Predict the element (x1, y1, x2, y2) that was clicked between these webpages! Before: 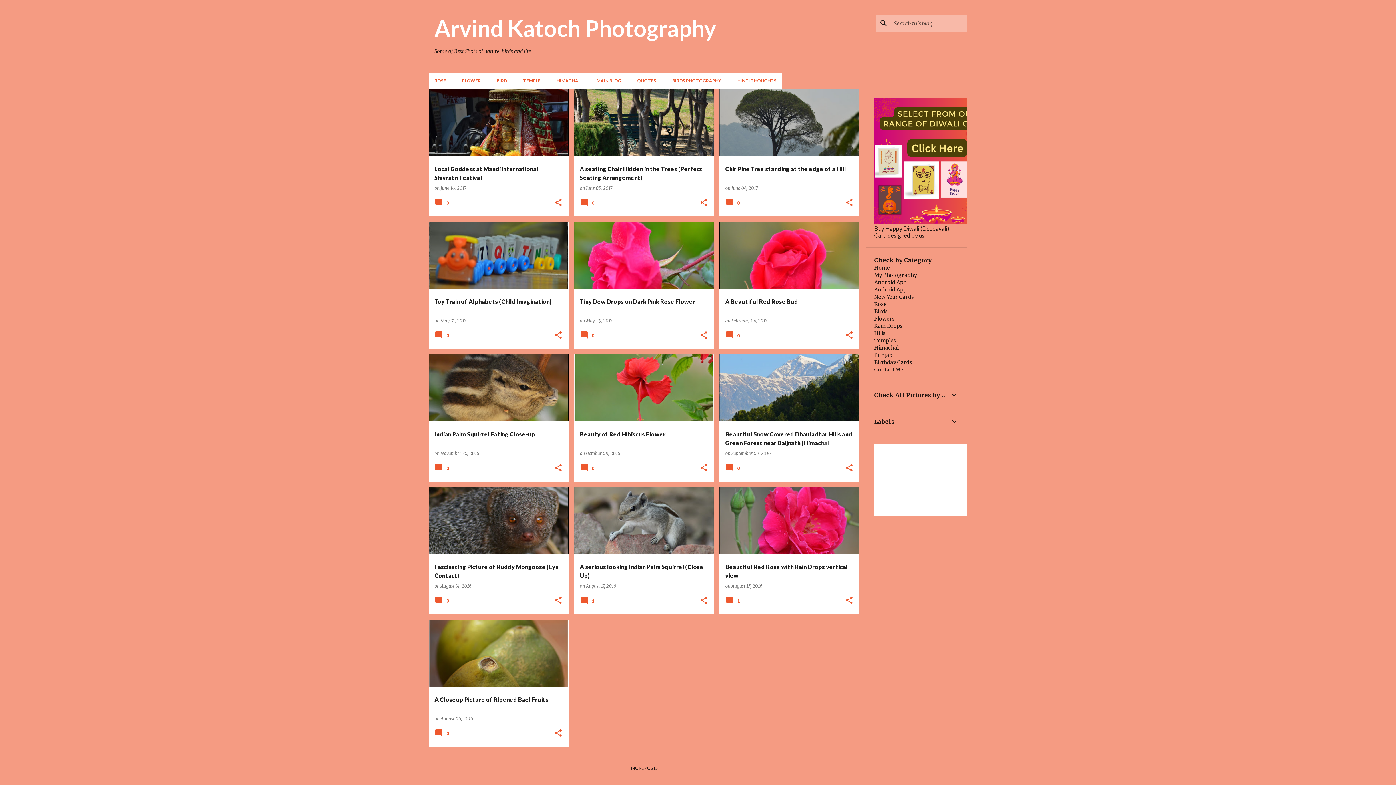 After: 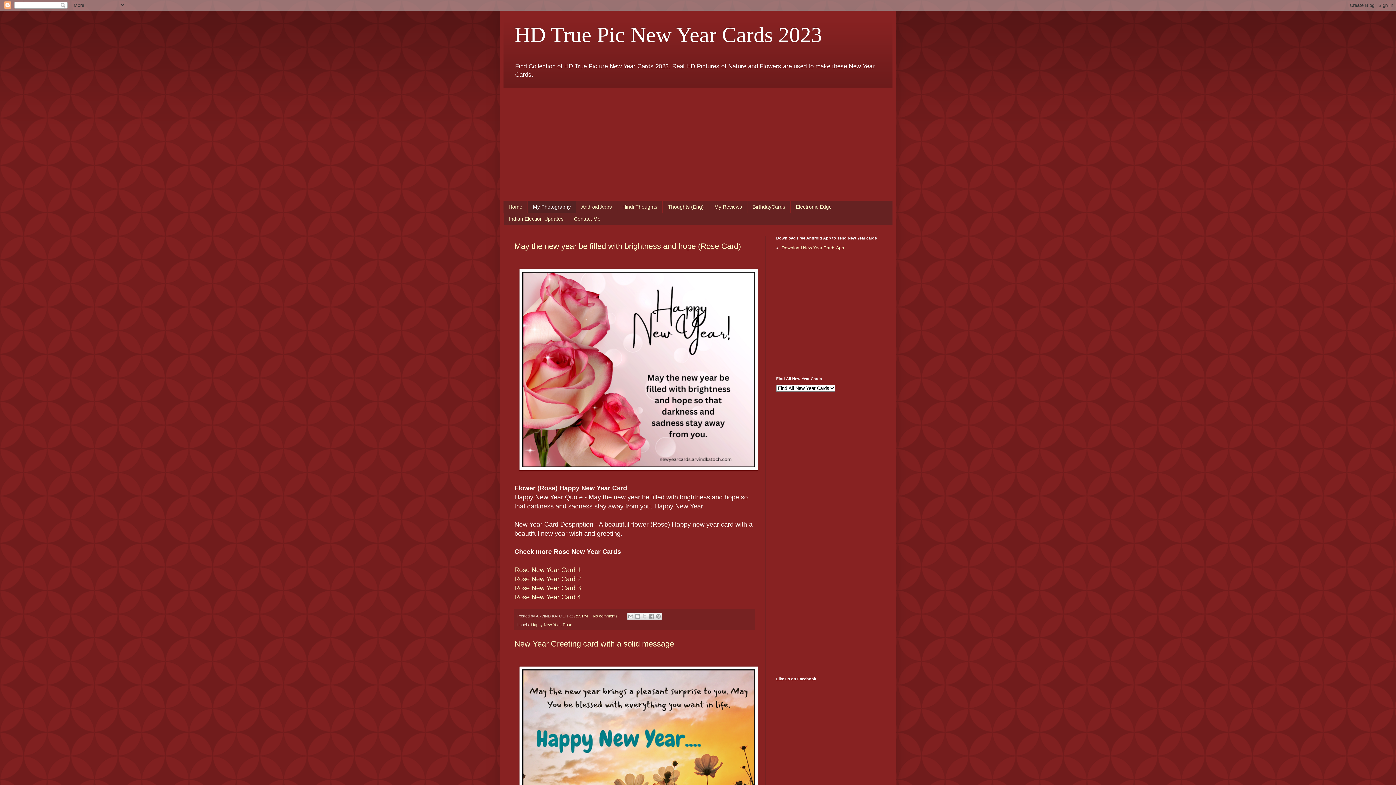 Action: bbox: (874, 293, 914, 300) label: New Year Cards